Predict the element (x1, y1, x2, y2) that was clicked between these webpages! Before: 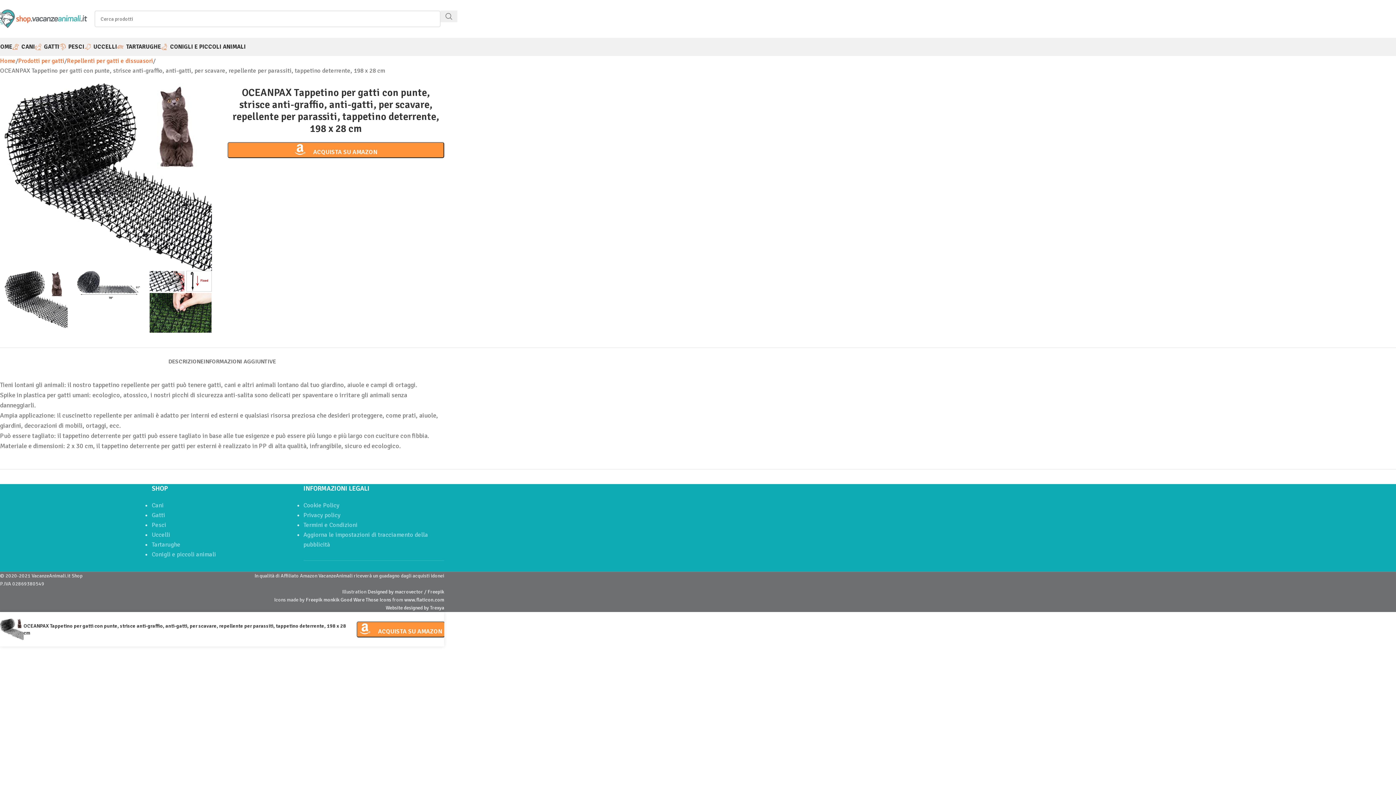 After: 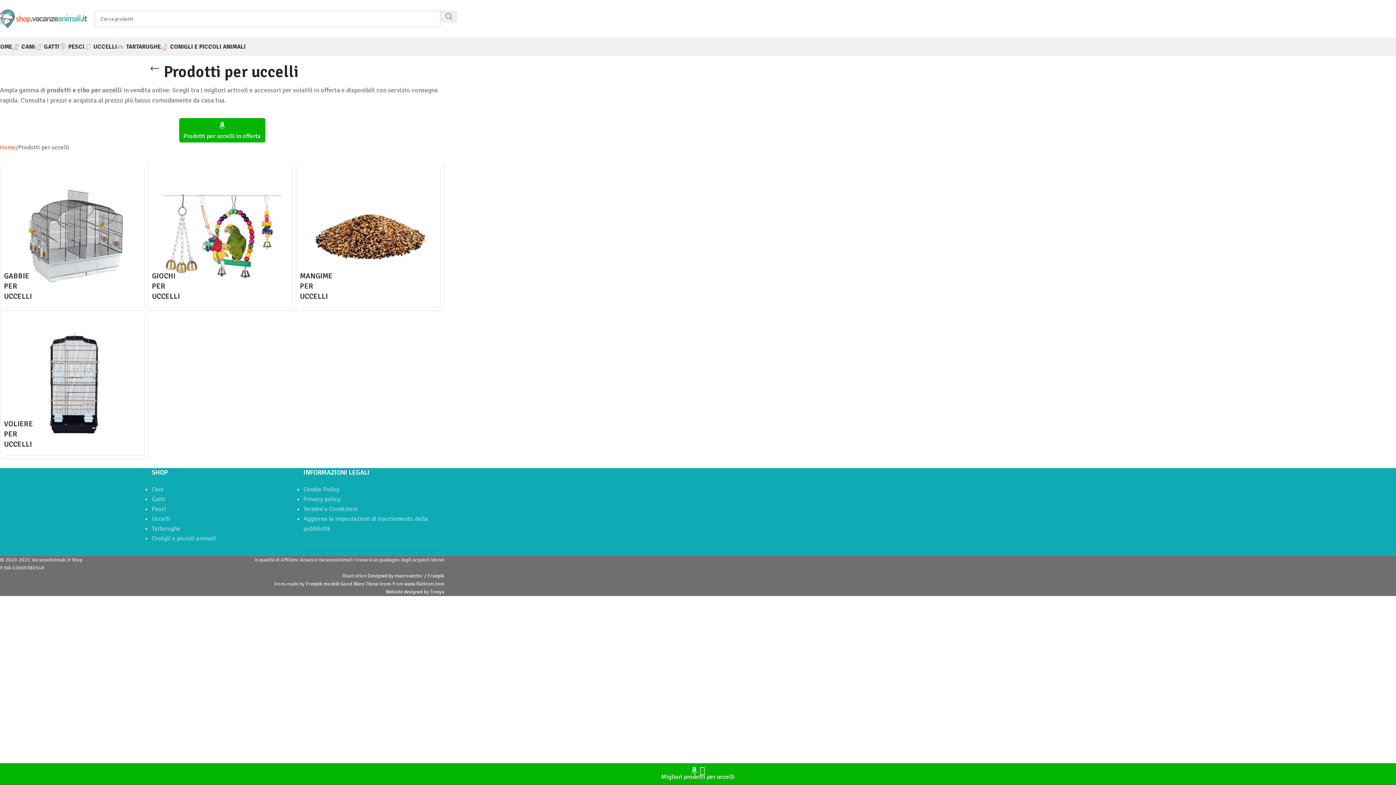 Action: label: Uccelli bbox: (151, 531, 170, 538)